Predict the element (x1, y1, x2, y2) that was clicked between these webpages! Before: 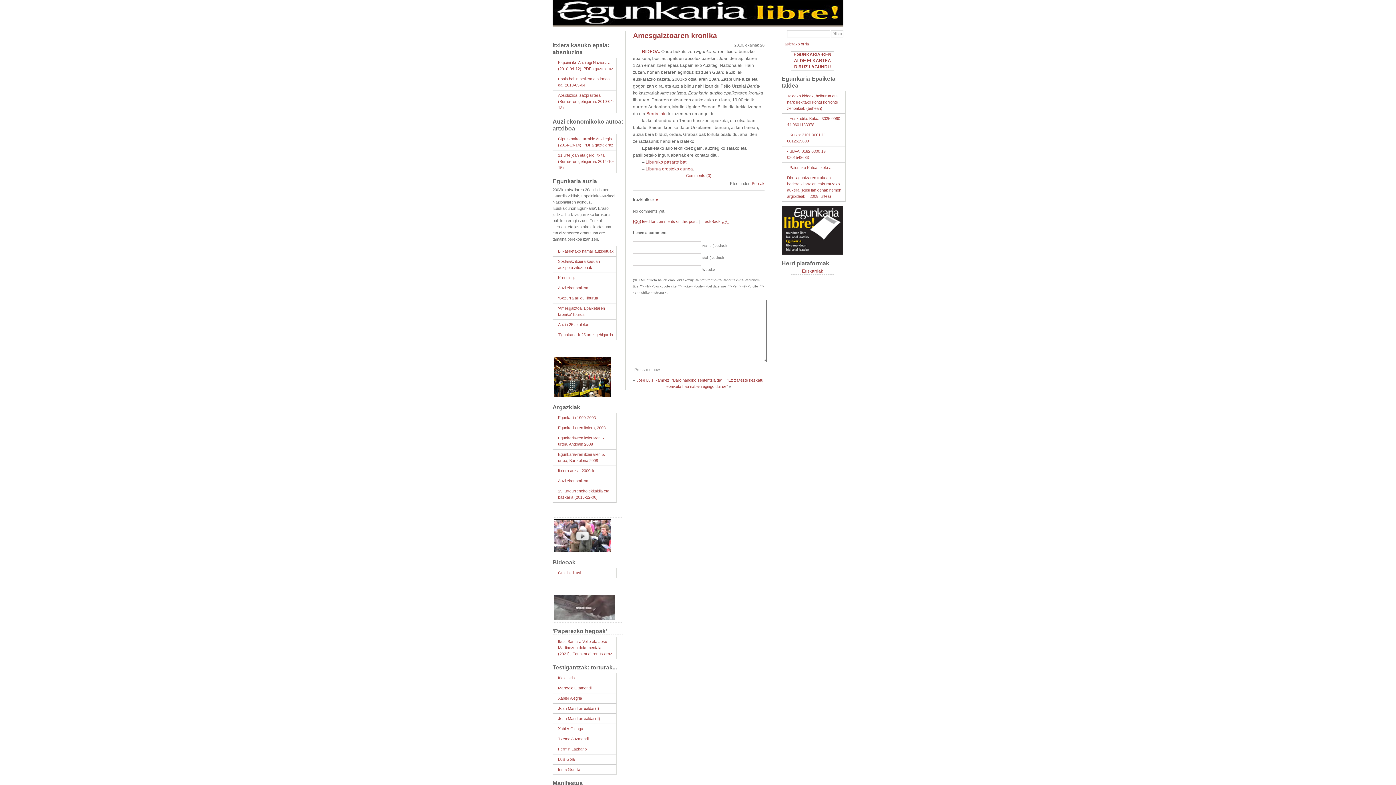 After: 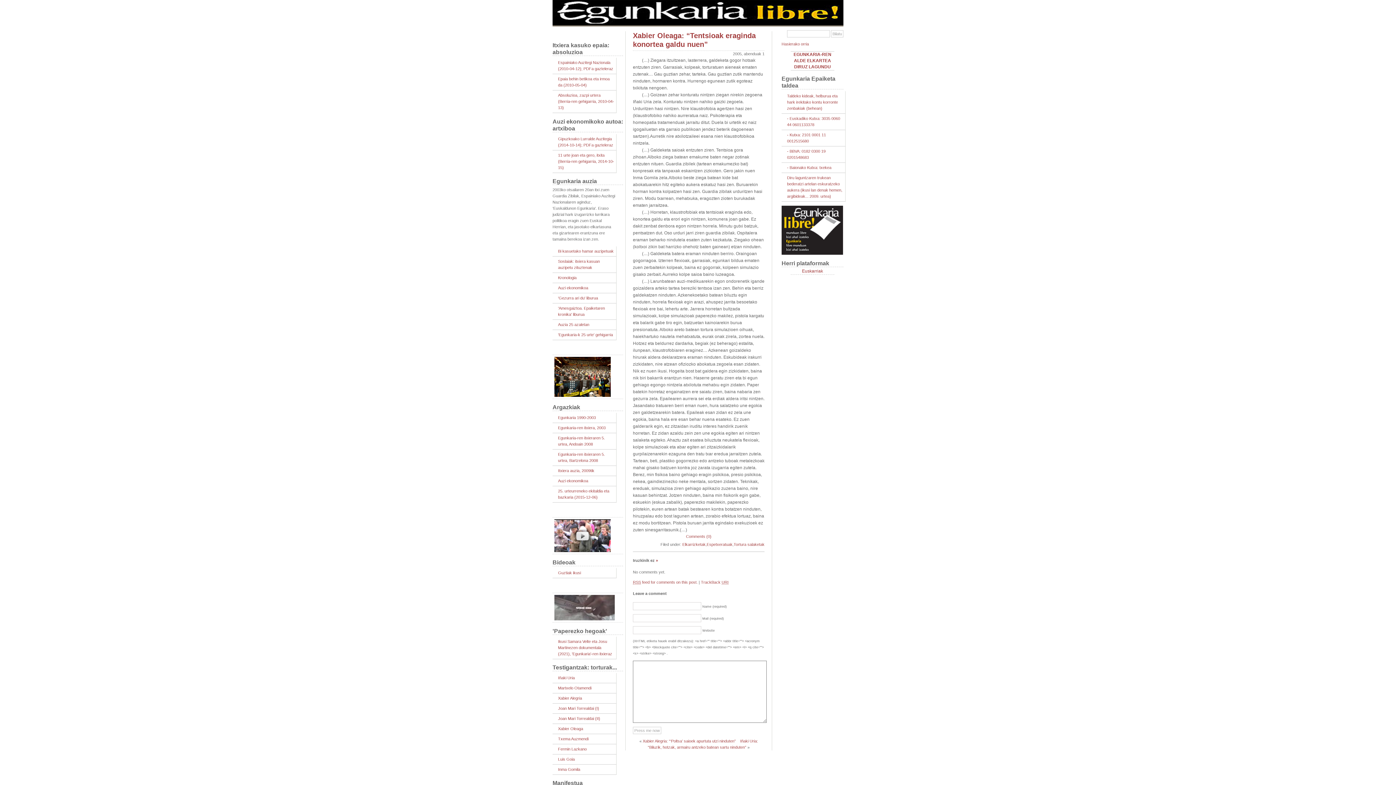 Action: label: Xabier Oleaga bbox: (552, 724, 616, 734)